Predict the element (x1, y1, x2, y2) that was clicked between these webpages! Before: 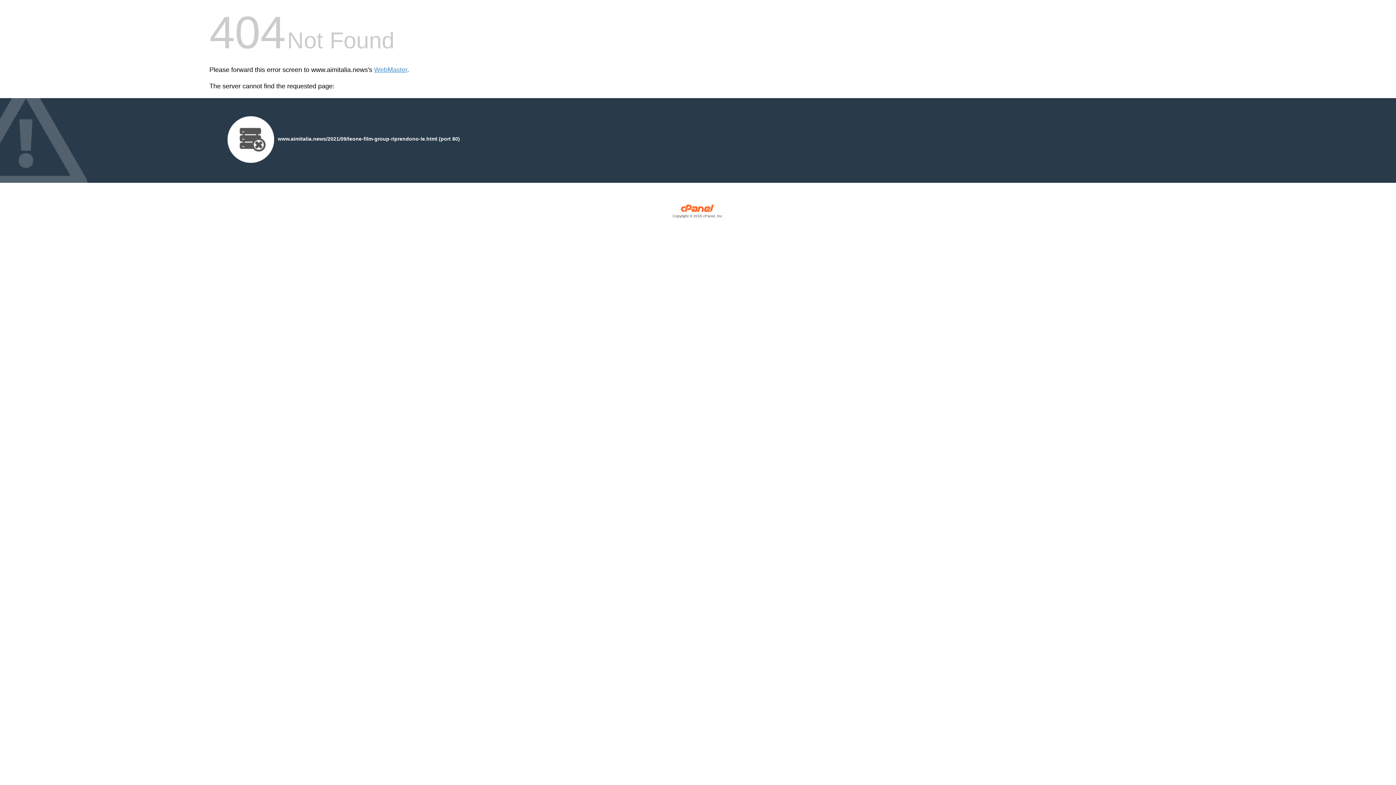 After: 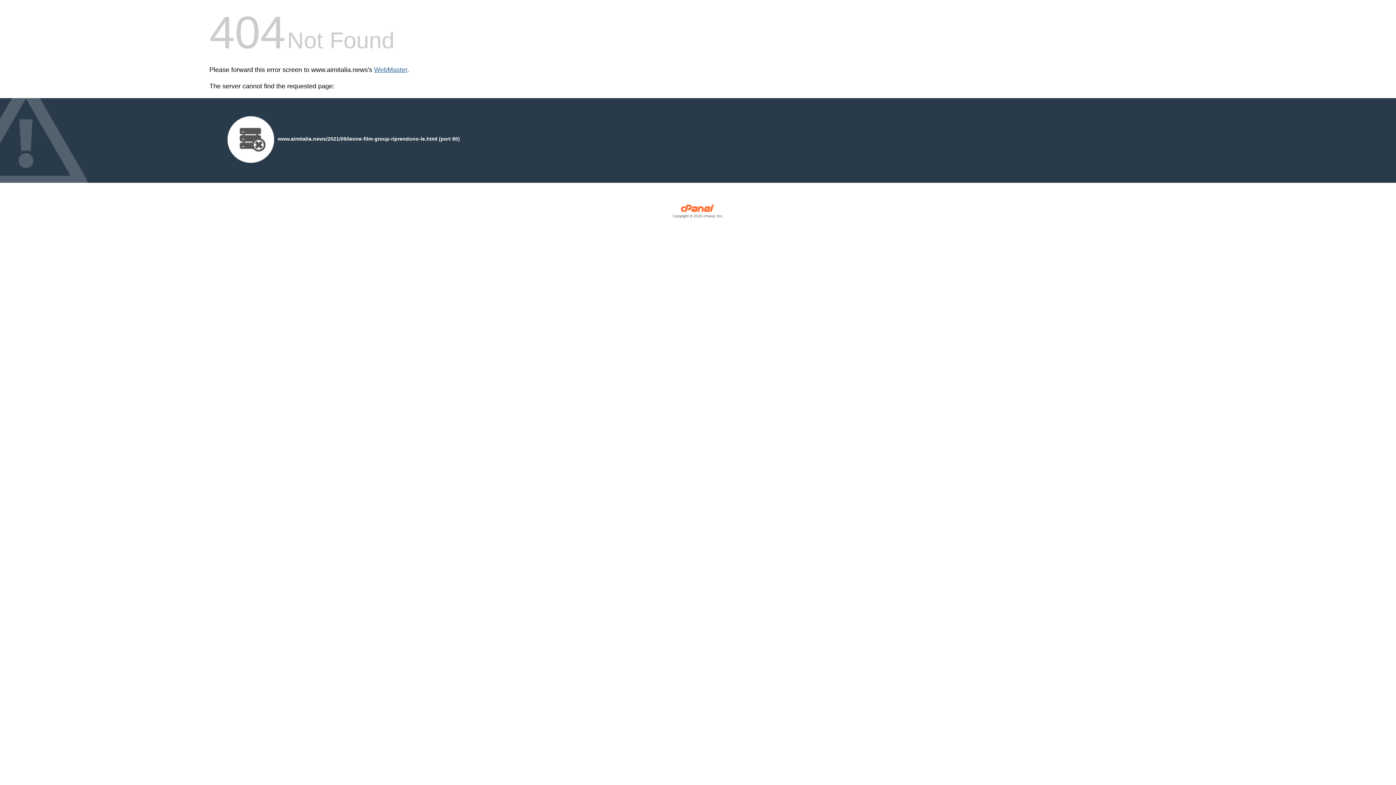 Action: bbox: (374, 66, 407, 73) label: WebMaster